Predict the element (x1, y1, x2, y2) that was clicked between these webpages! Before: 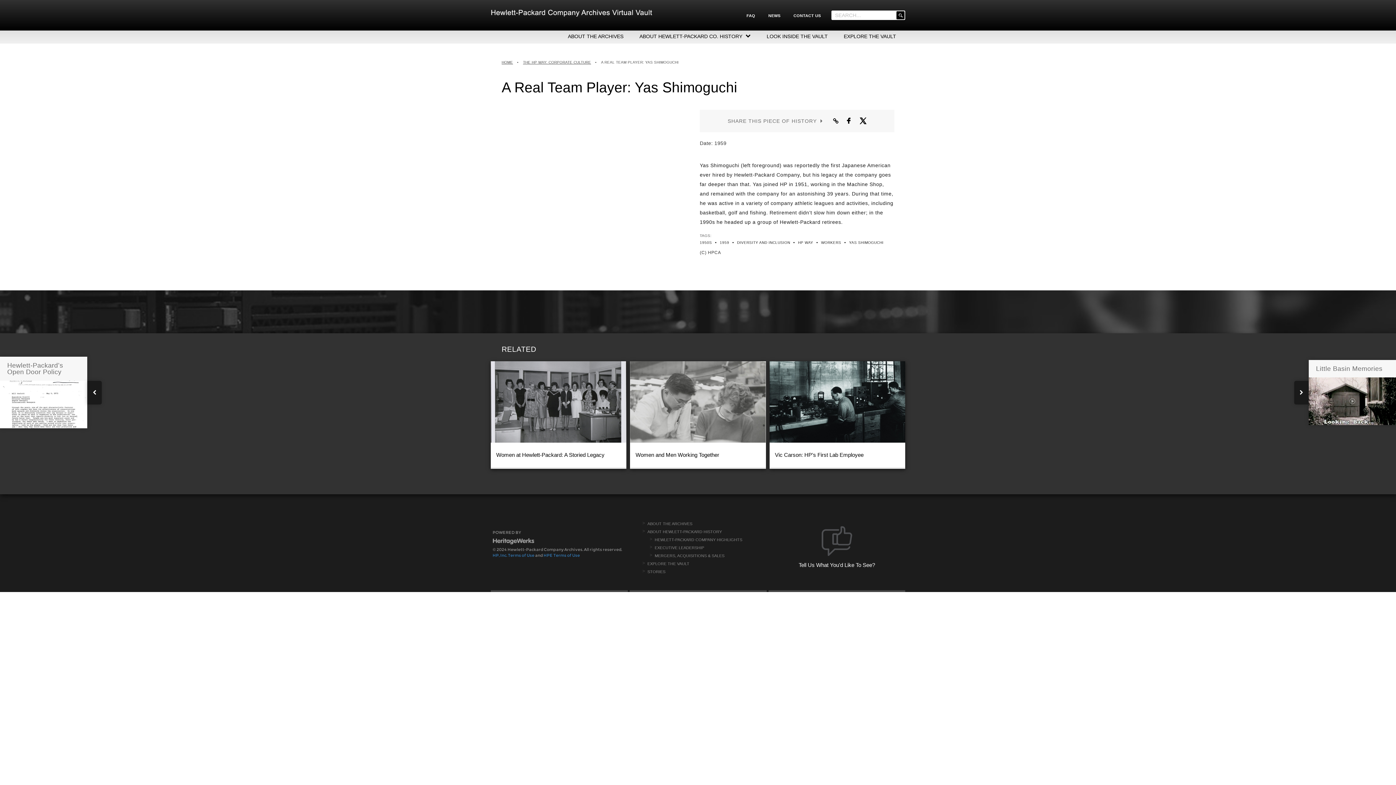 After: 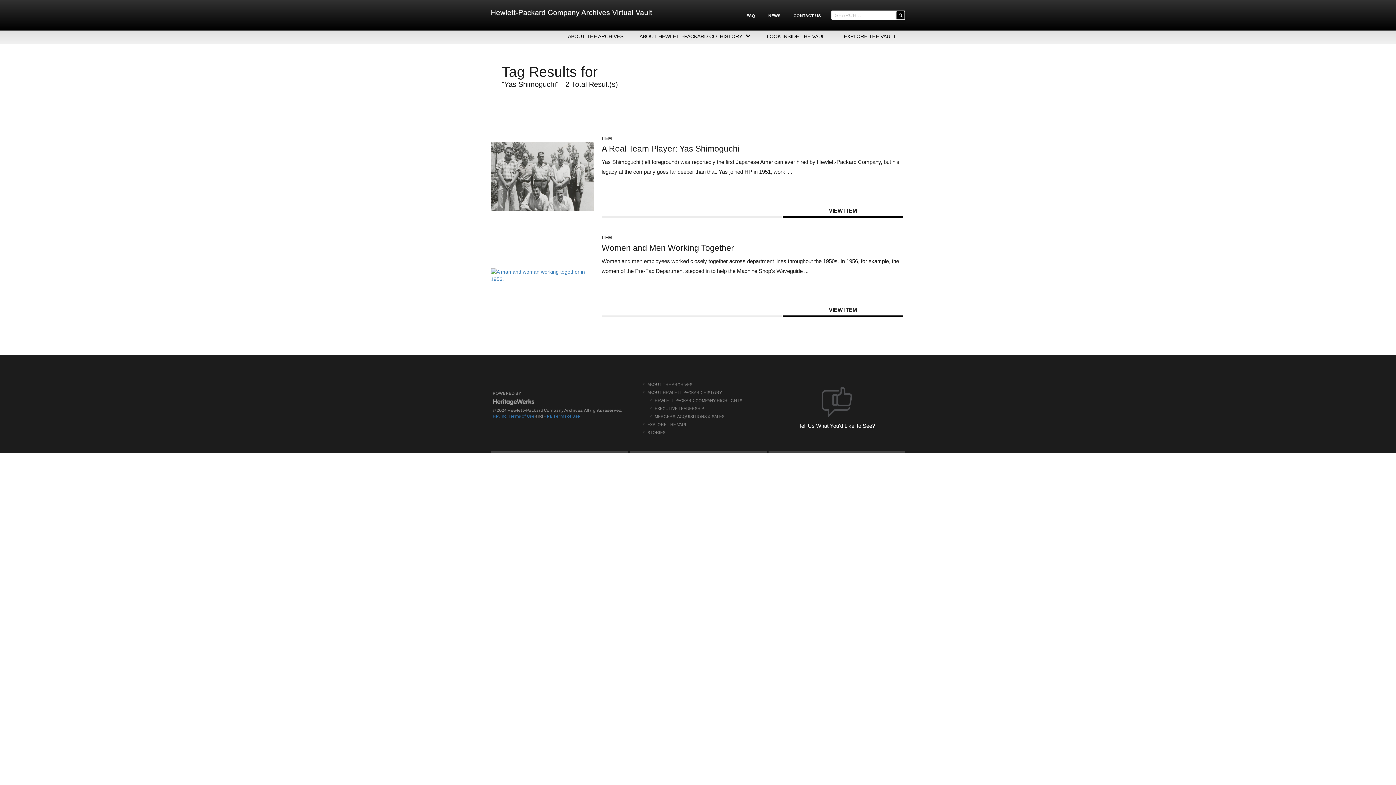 Action: bbox: (849, 240, 883, 244) label: YAS SHIMOGUCHI